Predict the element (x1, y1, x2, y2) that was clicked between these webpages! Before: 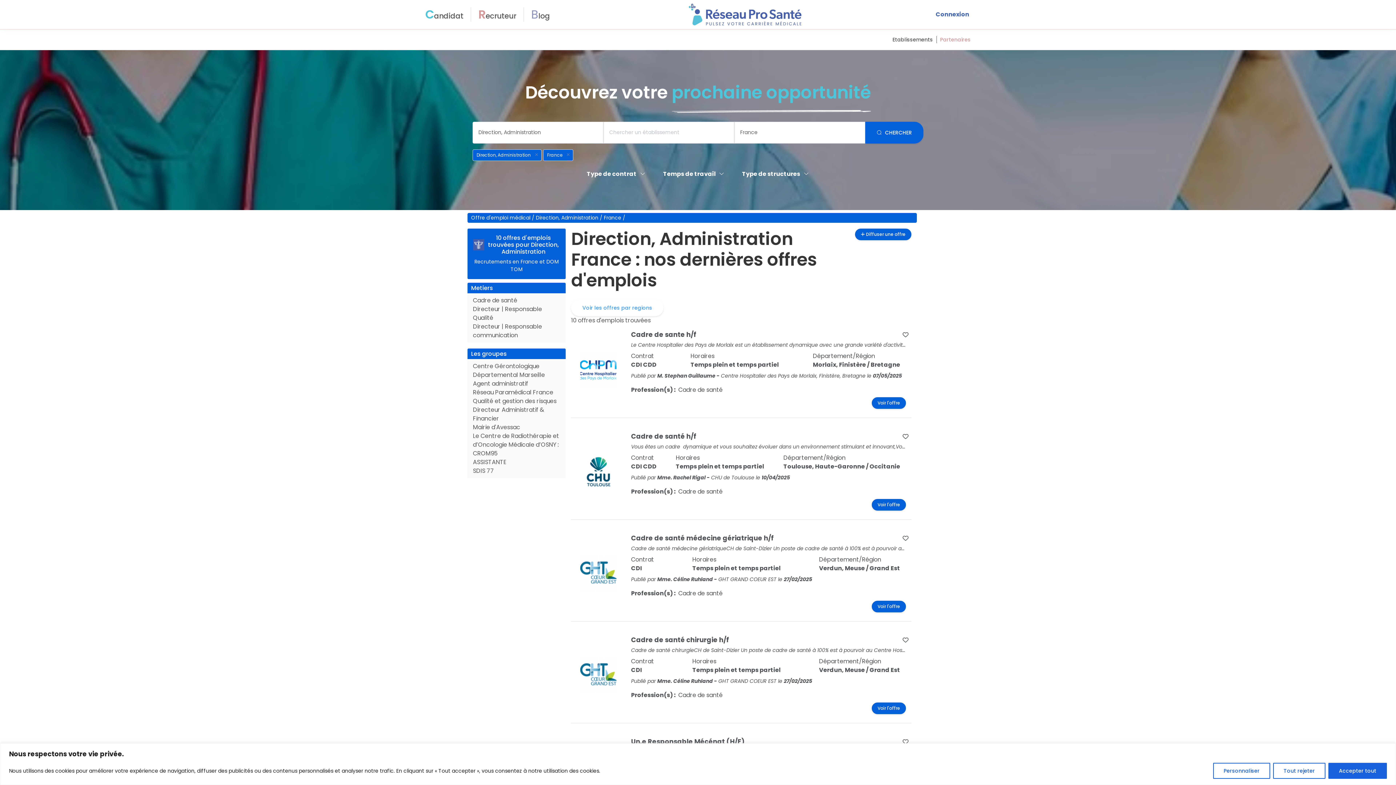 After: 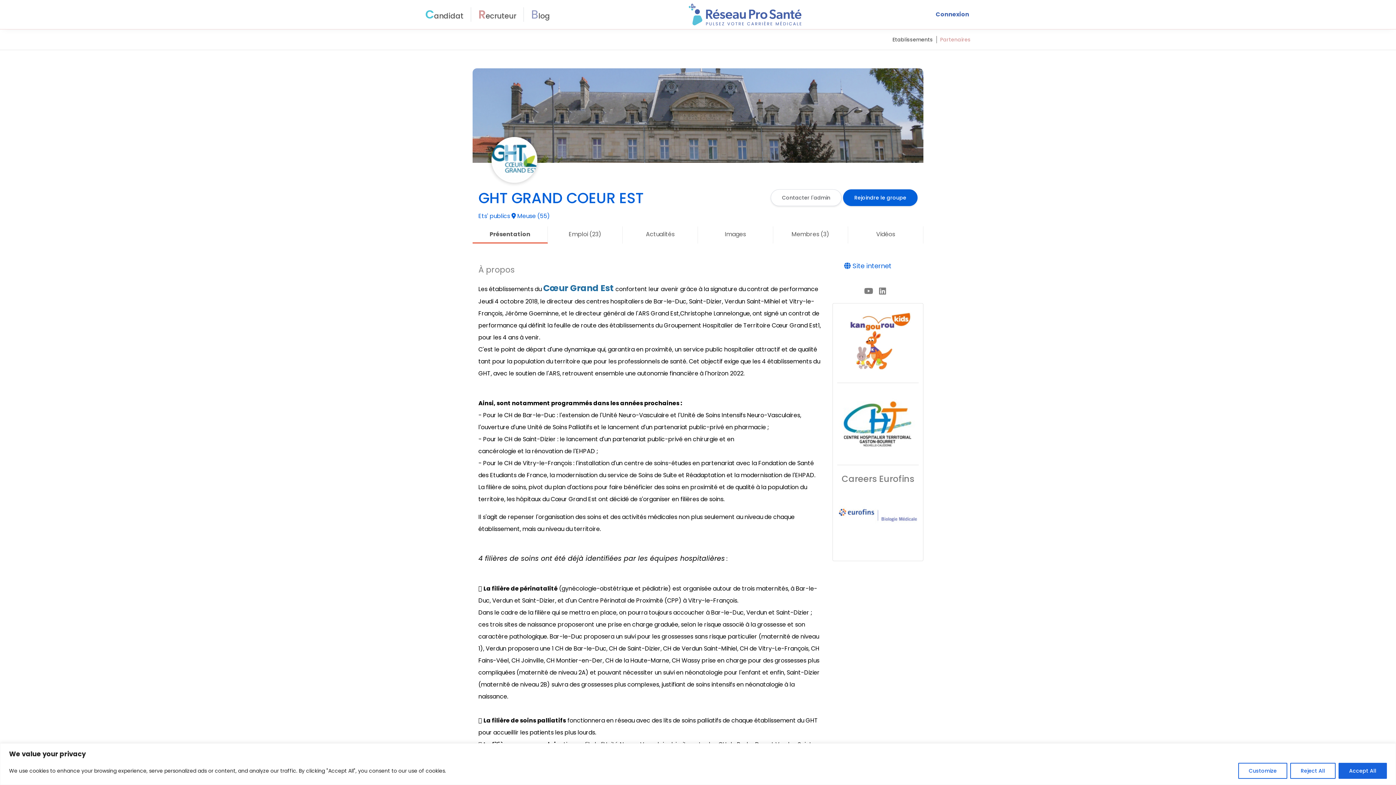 Action: bbox: (718, 677, 776, 685) label: GHT GRAND COEUR EST